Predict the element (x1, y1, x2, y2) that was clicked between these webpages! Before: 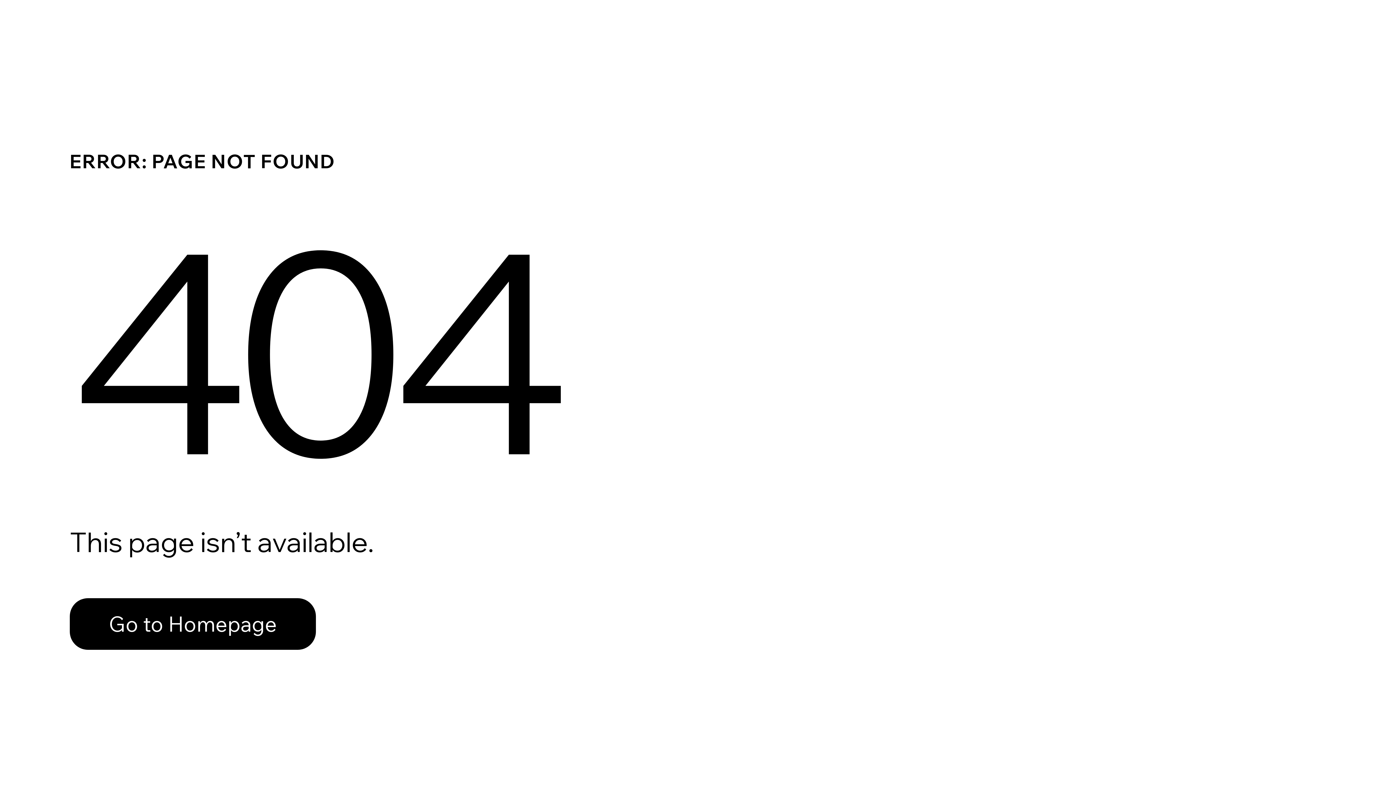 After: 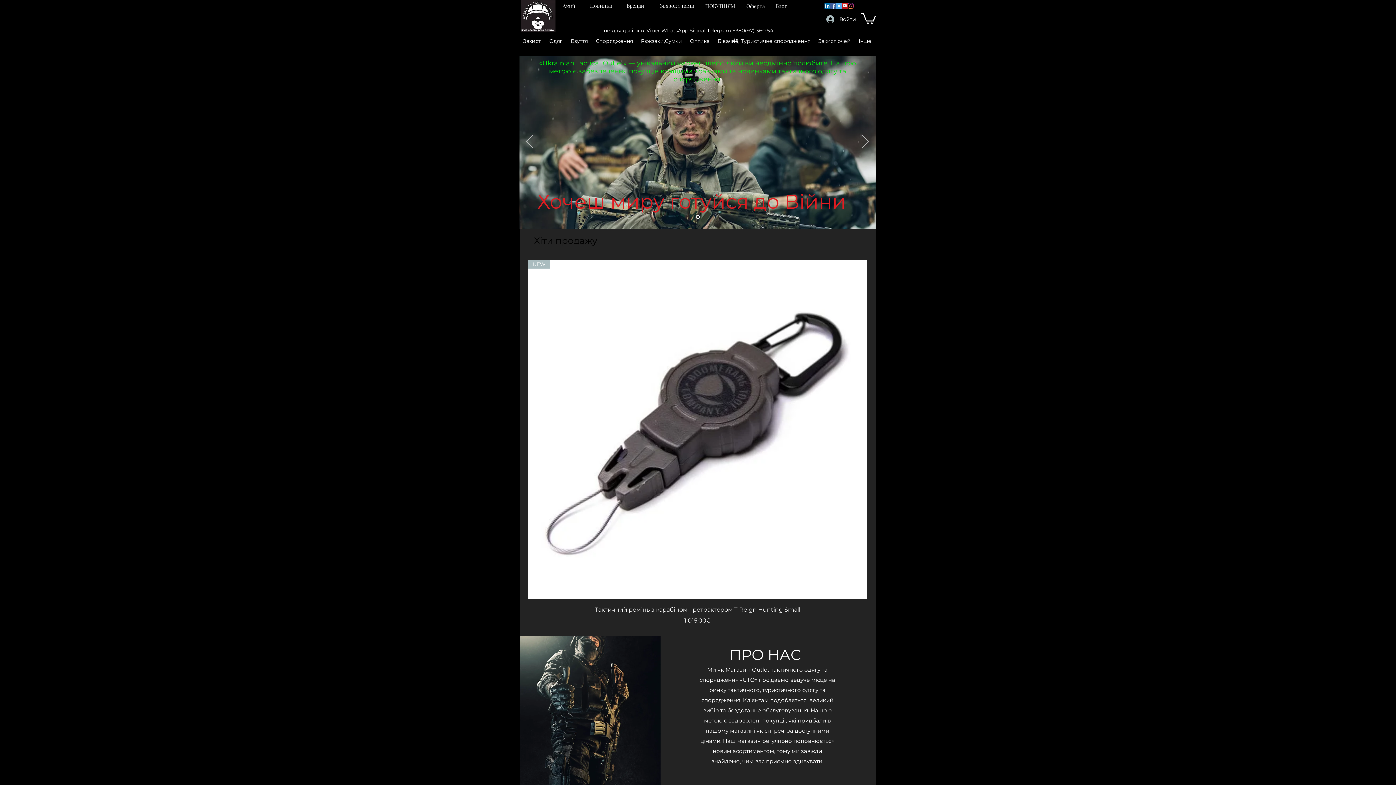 Action: bbox: (69, 582, 768, 659) label: Go to Homepage